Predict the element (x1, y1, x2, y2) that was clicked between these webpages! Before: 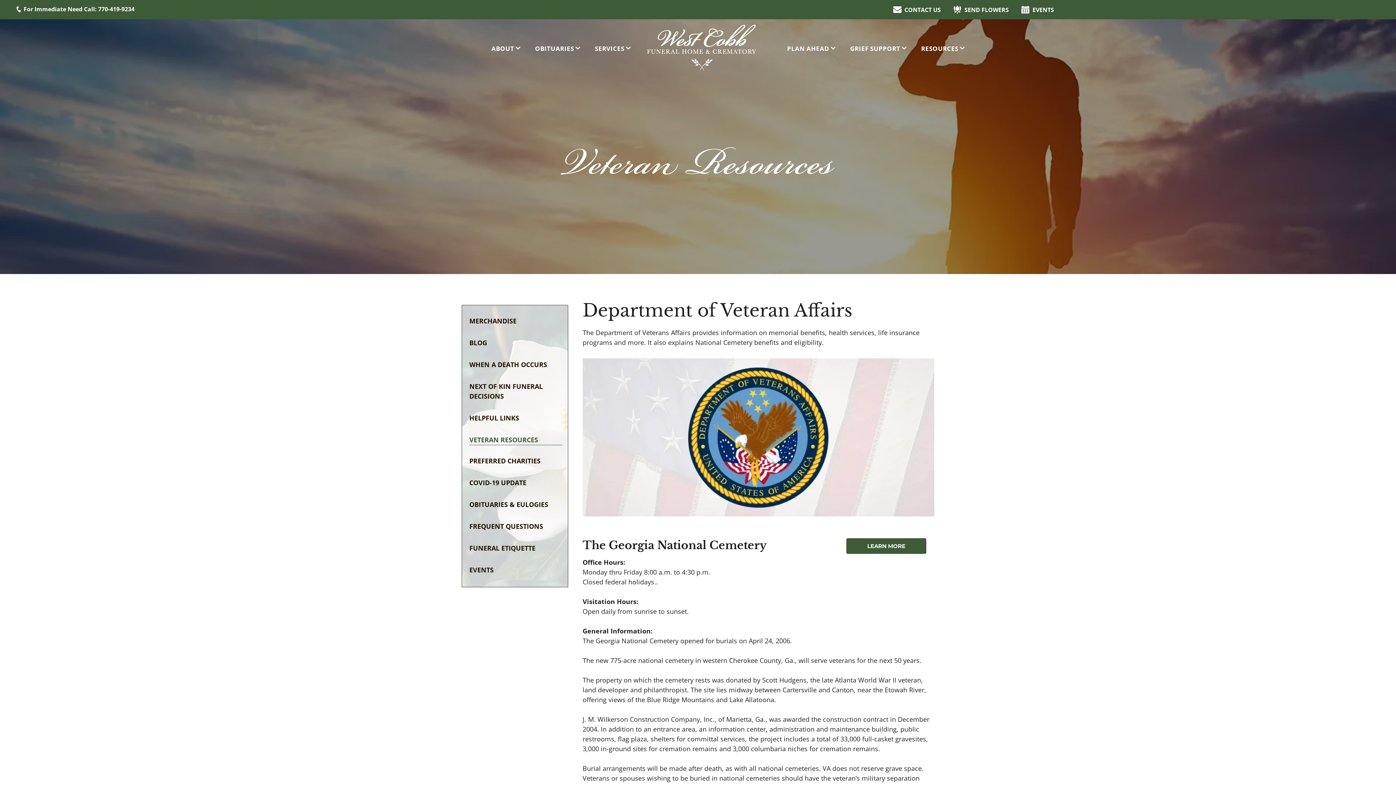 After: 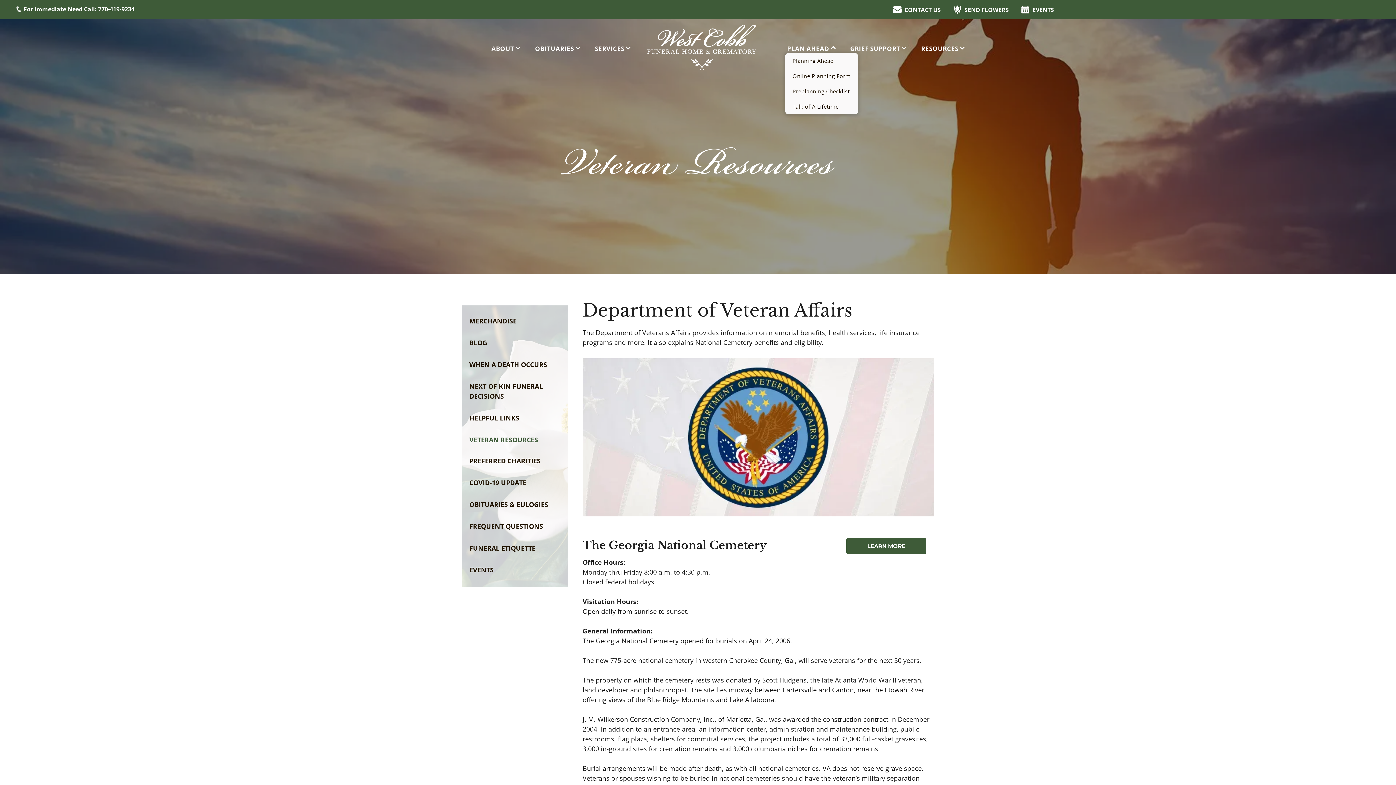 Action: bbox: (780, 43, 843, 53) label: PLAN AHEAD